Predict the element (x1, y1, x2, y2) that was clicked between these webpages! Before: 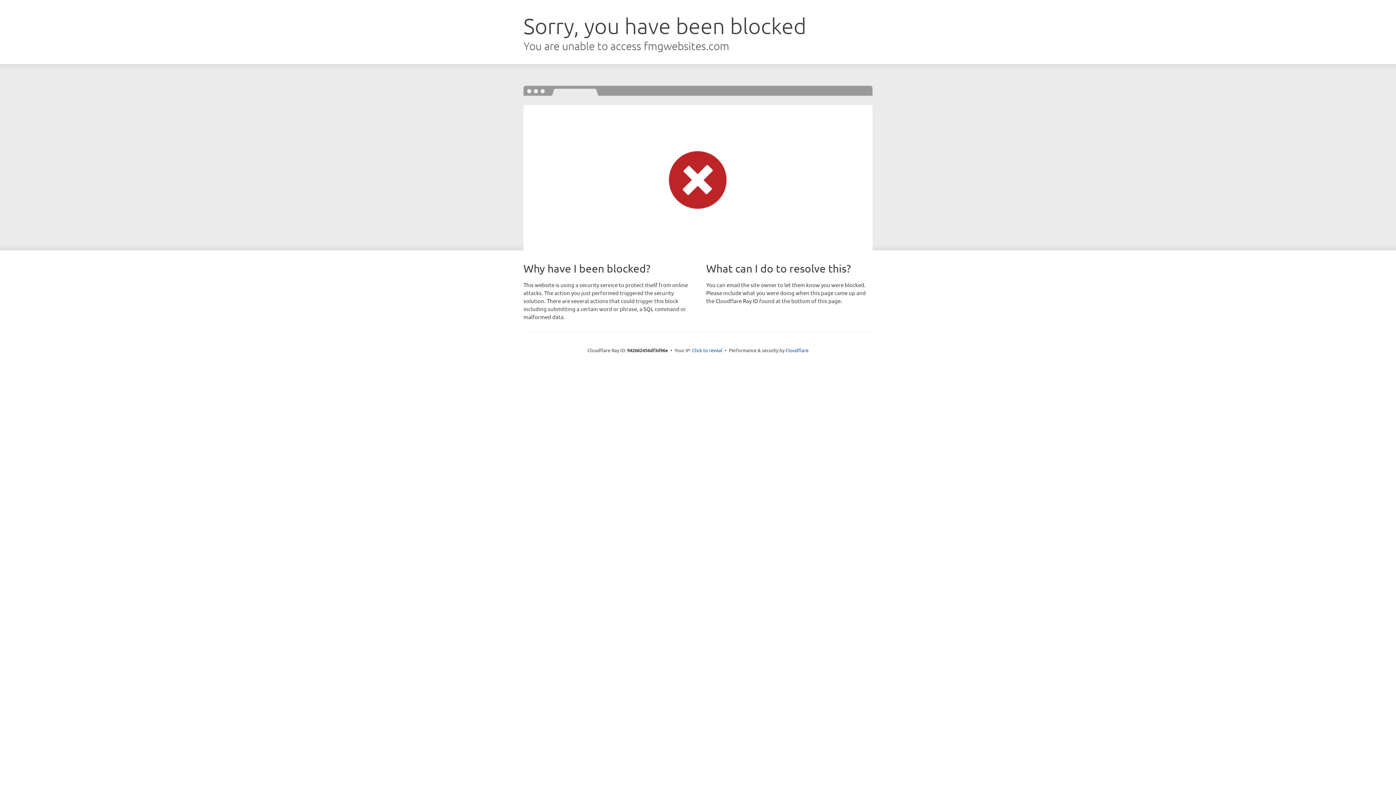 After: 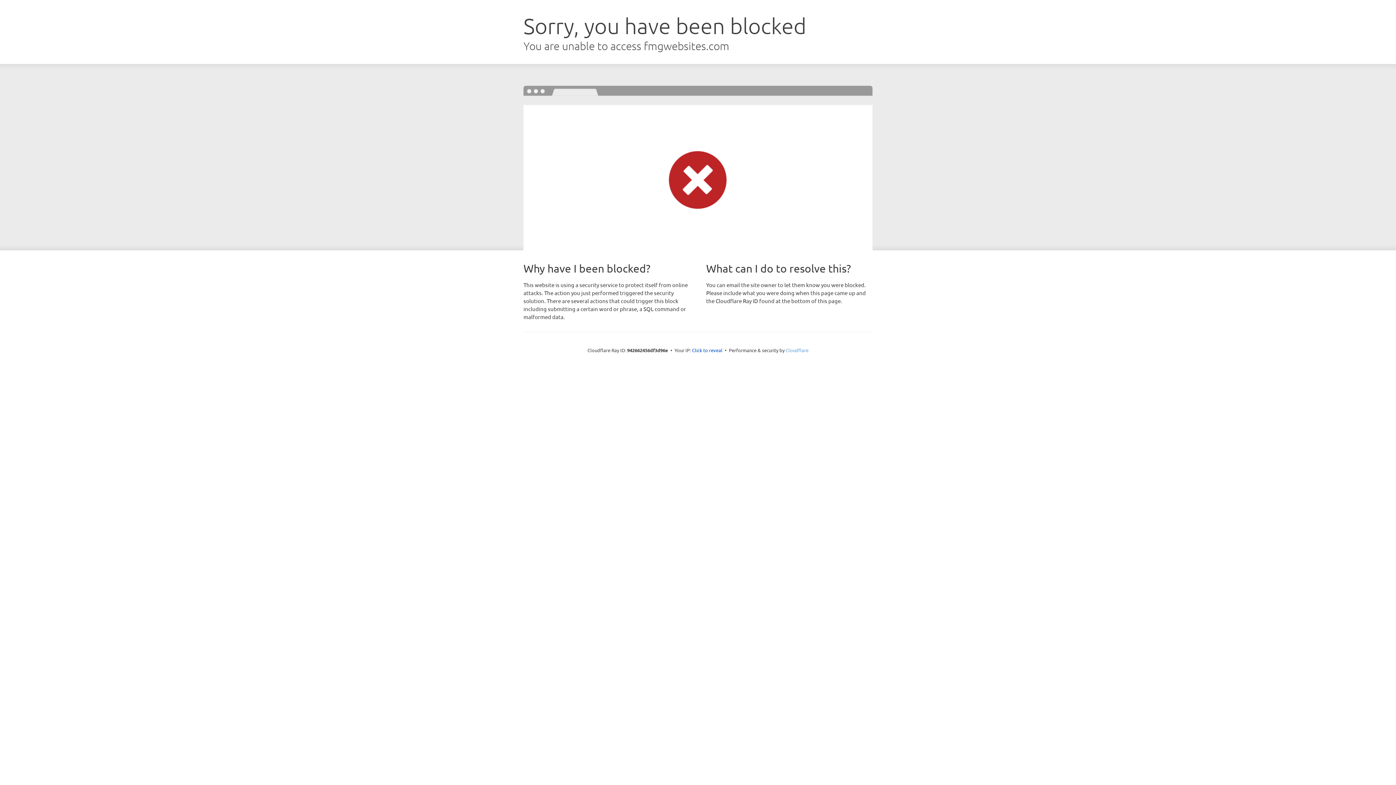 Action: bbox: (785, 347, 808, 353) label: Cloudflare